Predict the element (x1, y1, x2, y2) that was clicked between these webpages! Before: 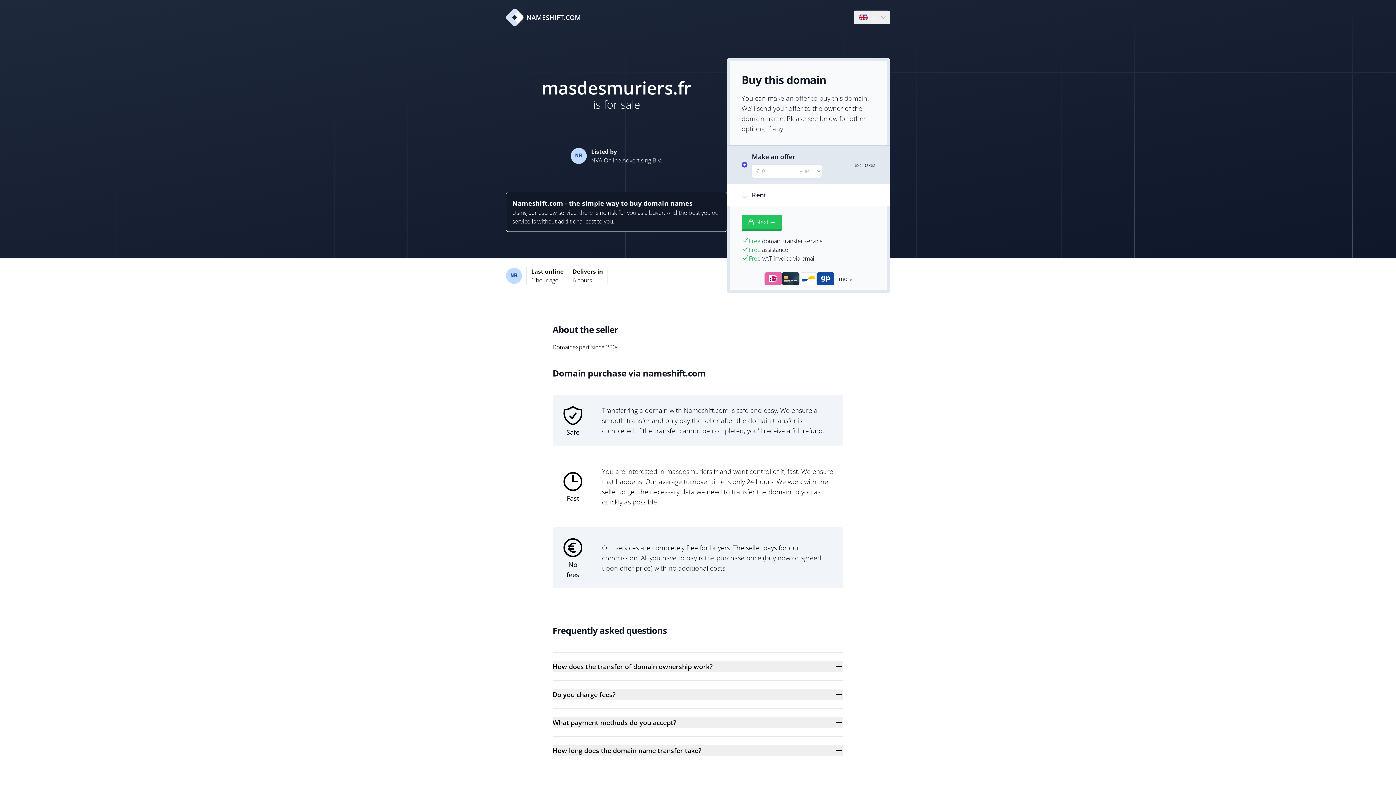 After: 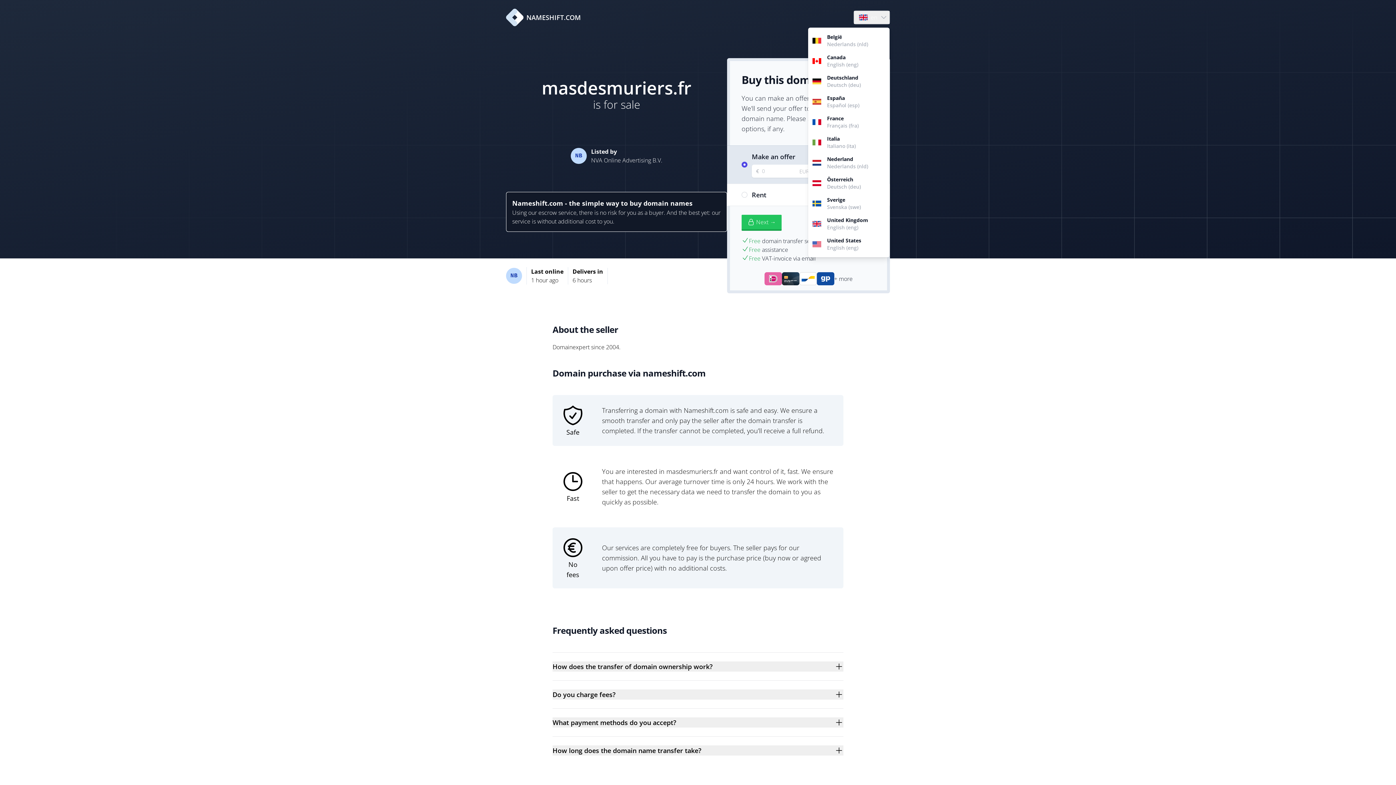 Action: bbox: (854, 10, 889, 24) label: Language